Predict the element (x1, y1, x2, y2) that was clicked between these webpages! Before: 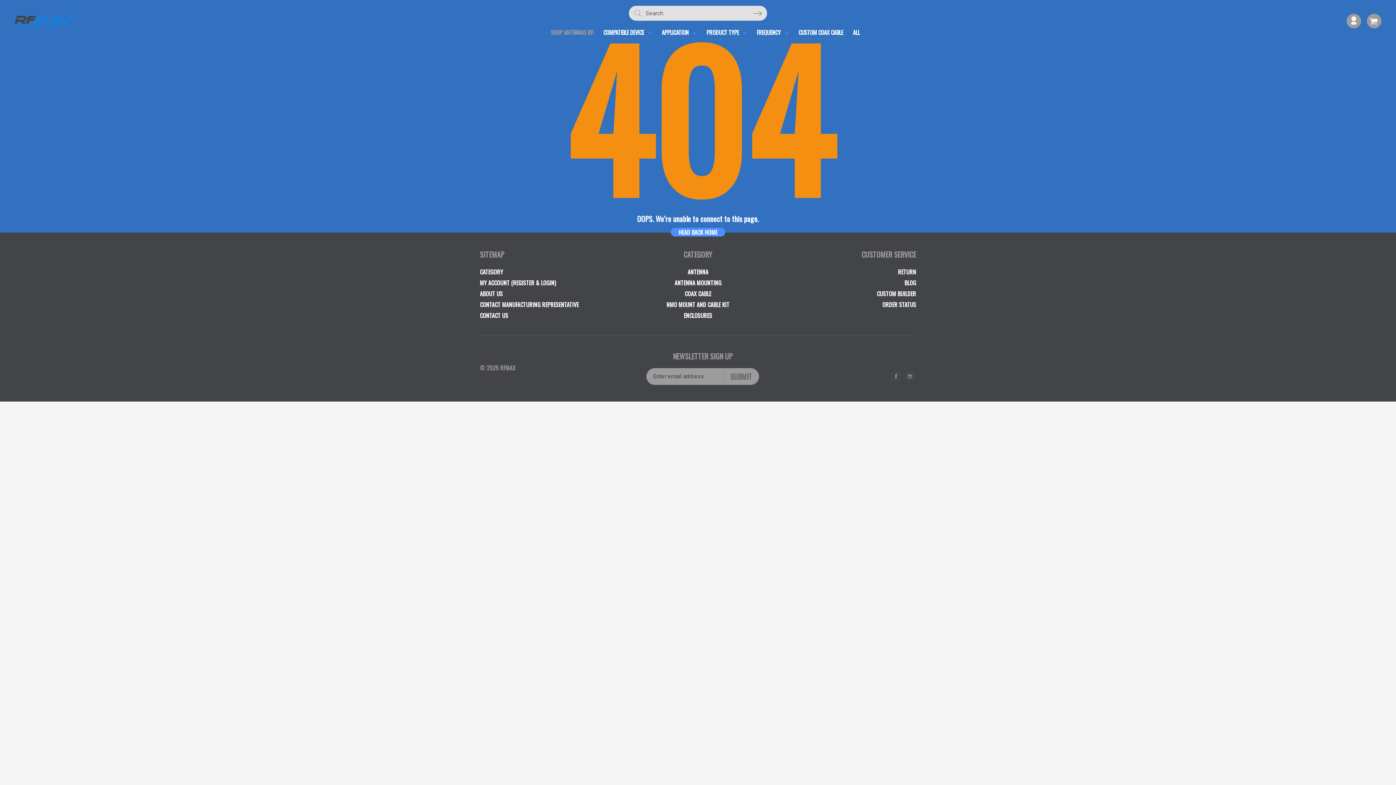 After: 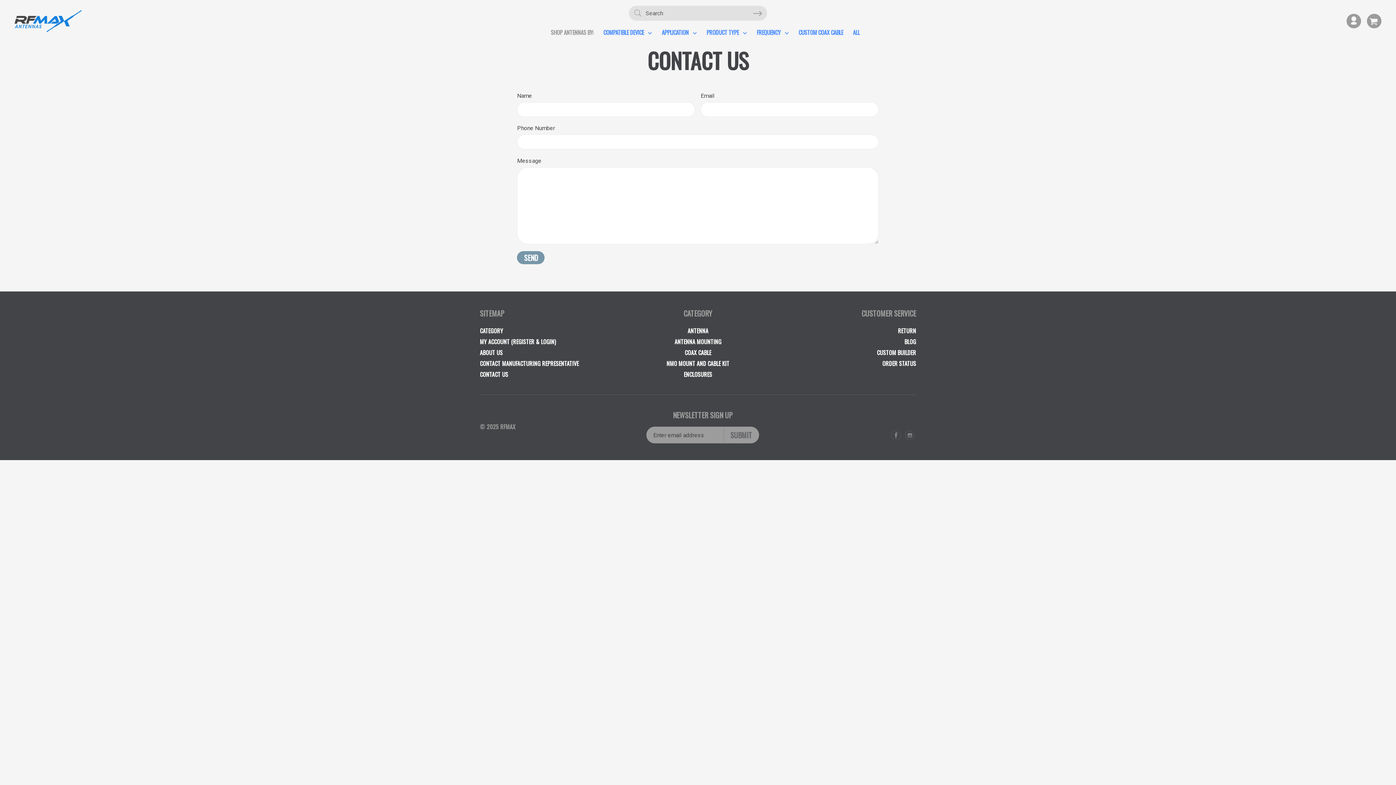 Action: bbox: (480, 311, 508, 320) label: CONTACT US